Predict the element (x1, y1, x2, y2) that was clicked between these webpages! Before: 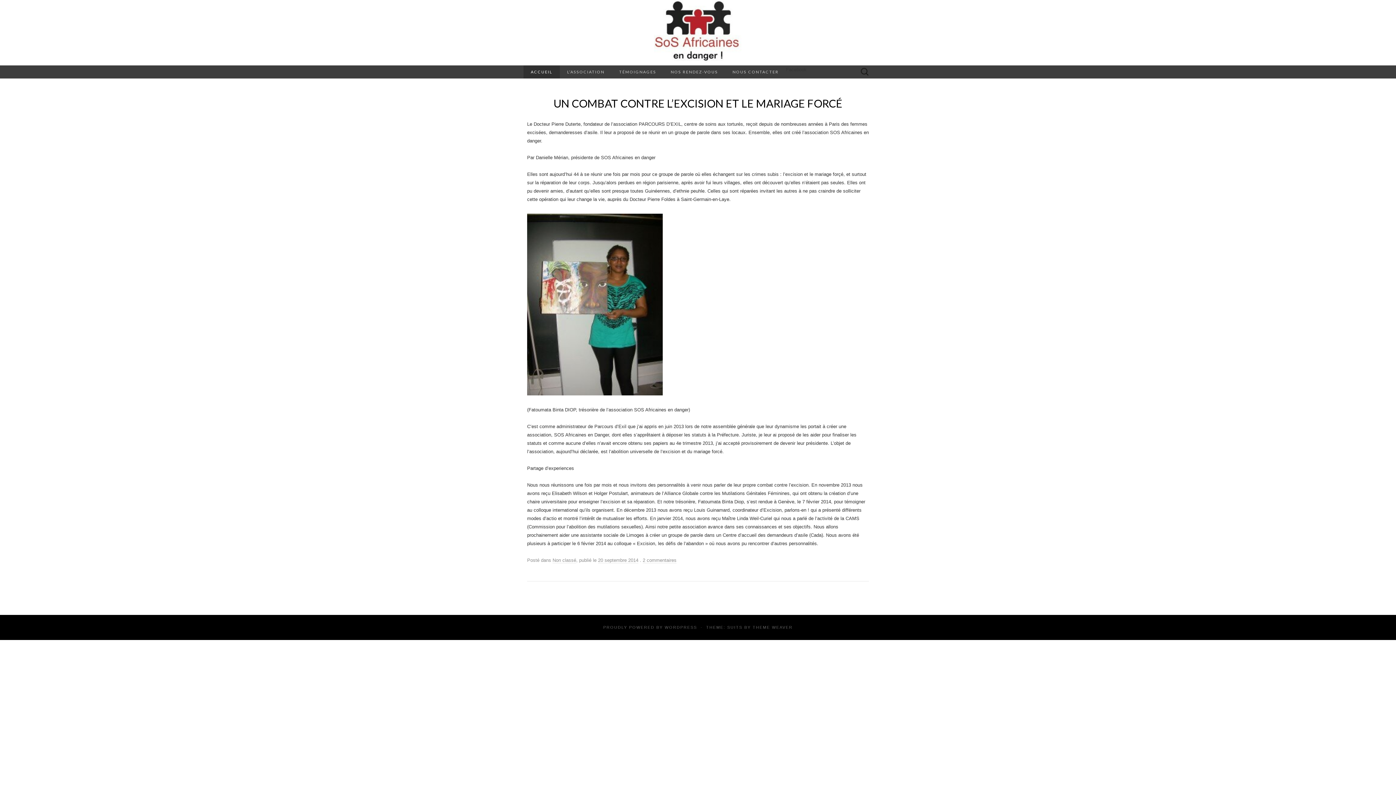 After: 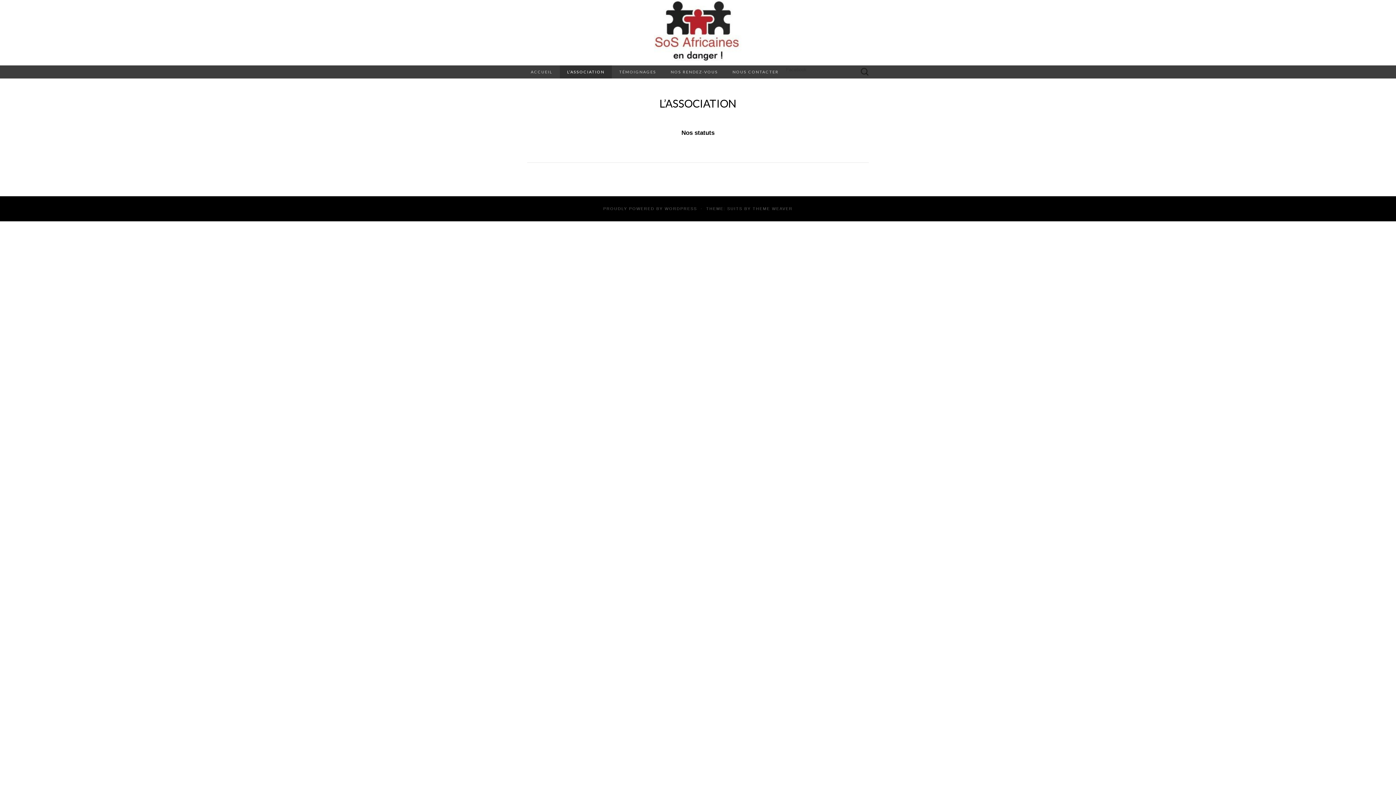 Action: bbox: (560, 65, 612, 78) label: L’ASSOCIATION